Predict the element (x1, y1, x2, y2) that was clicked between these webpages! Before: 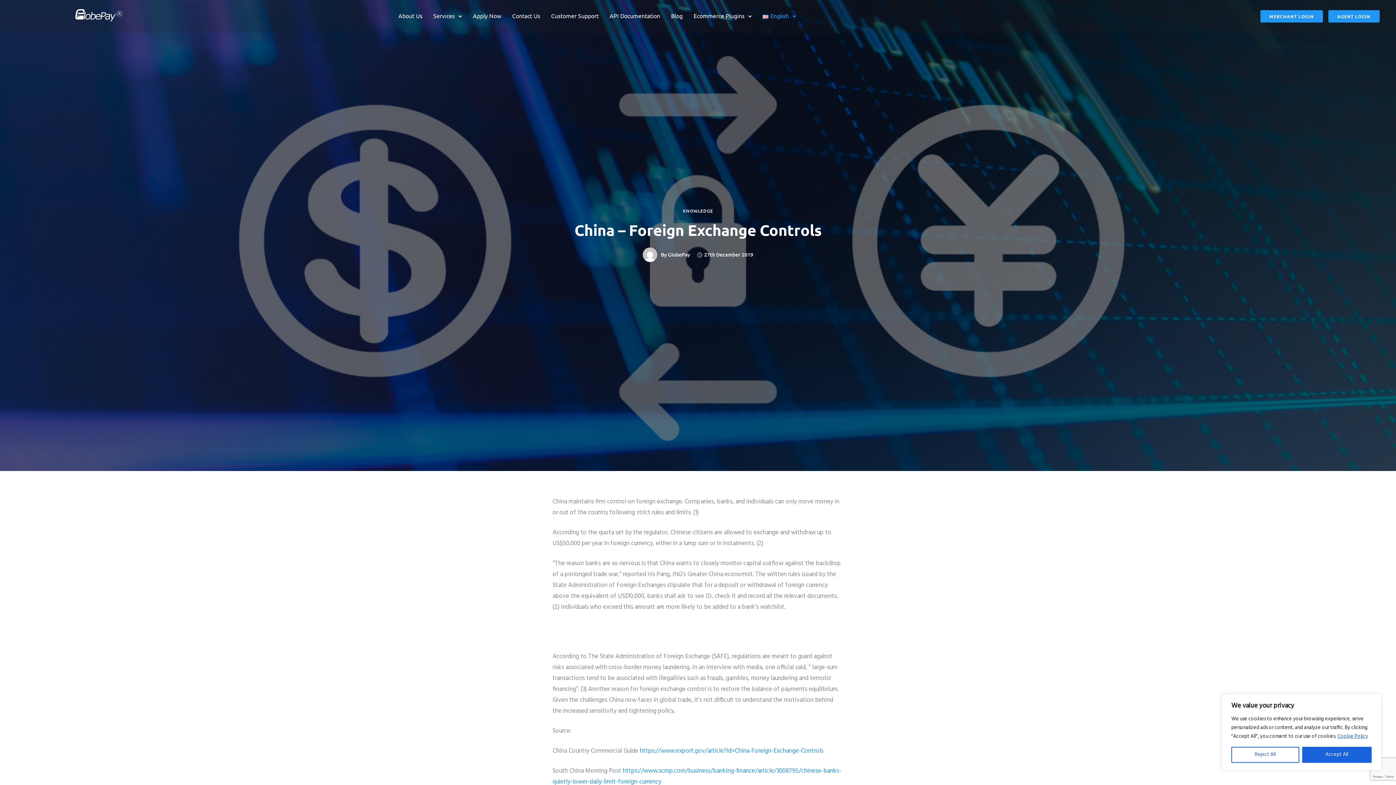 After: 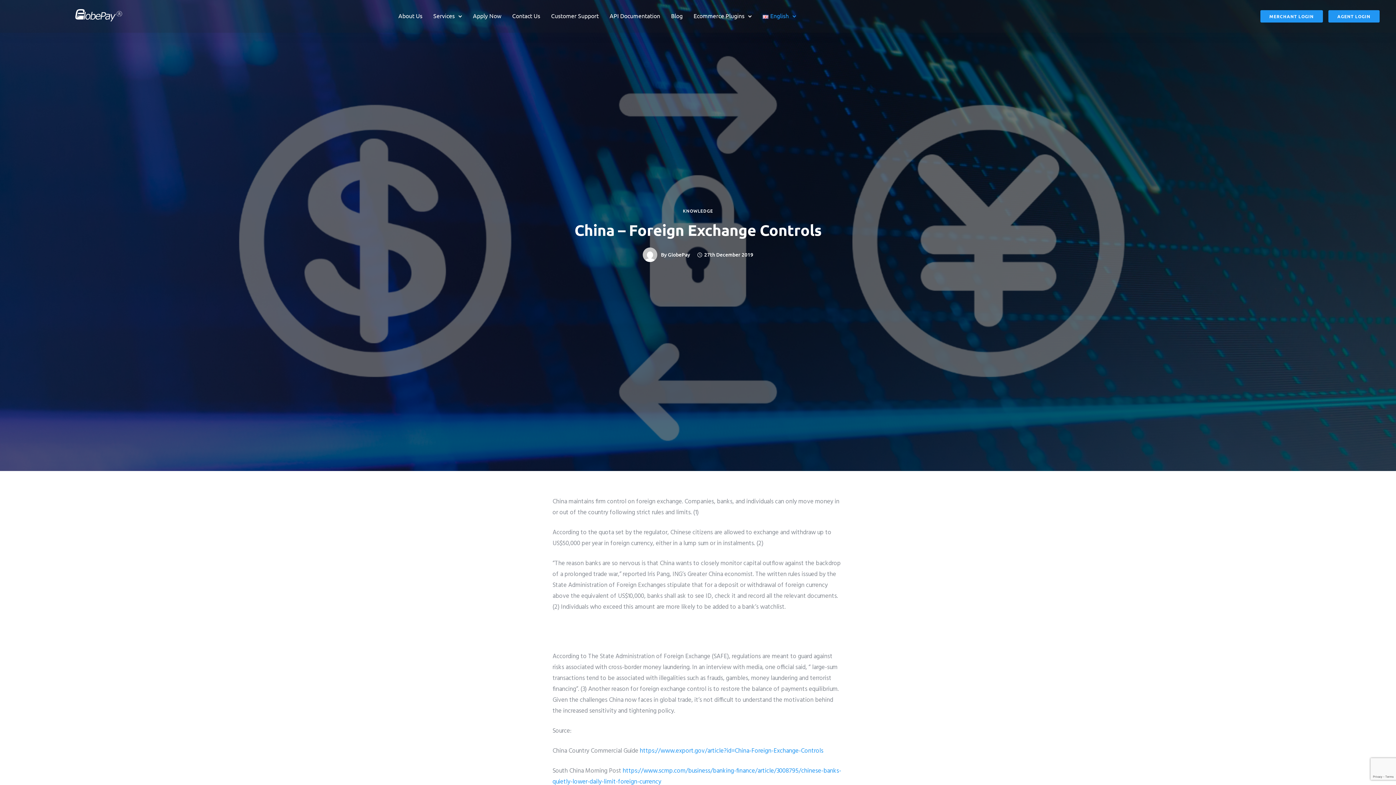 Action: label: Reject All bbox: (1231, 747, 1299, 763)